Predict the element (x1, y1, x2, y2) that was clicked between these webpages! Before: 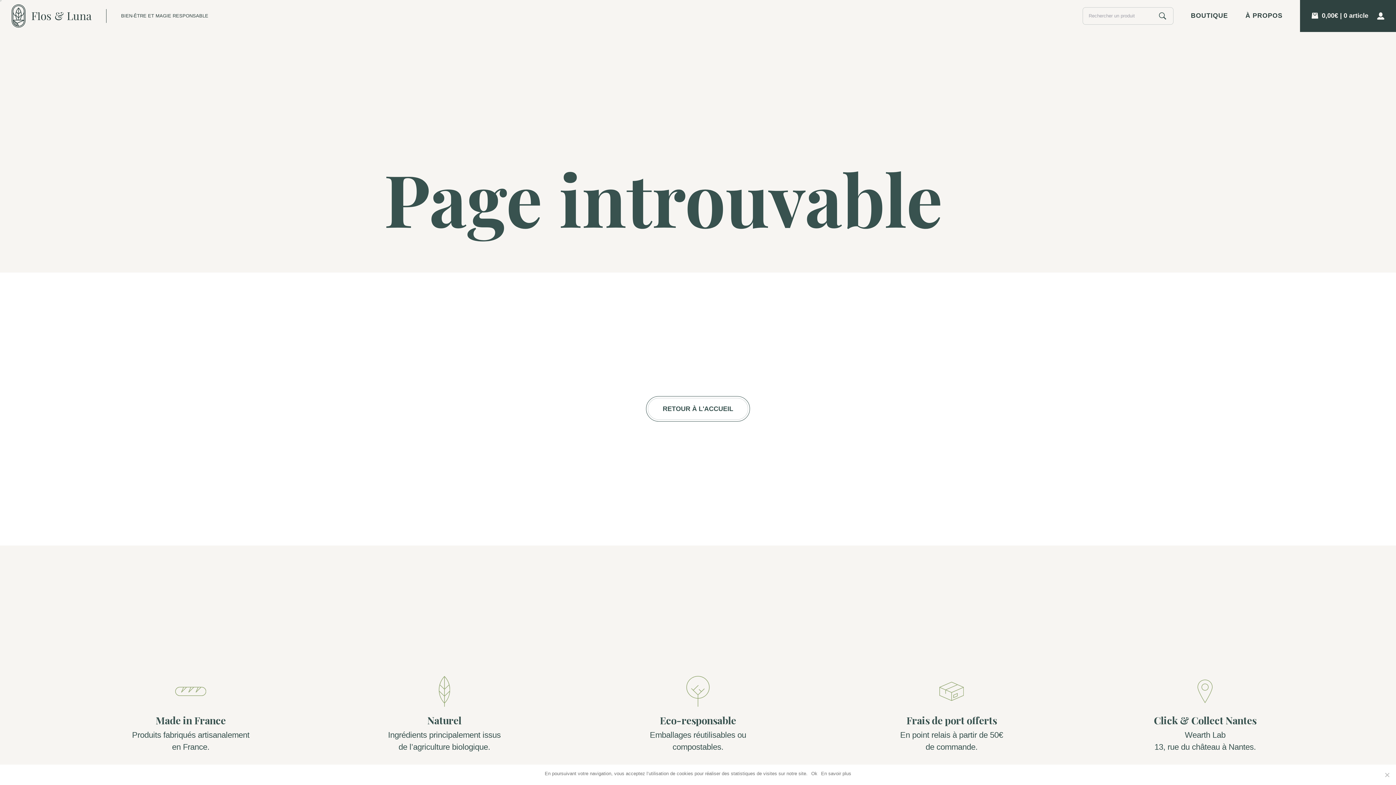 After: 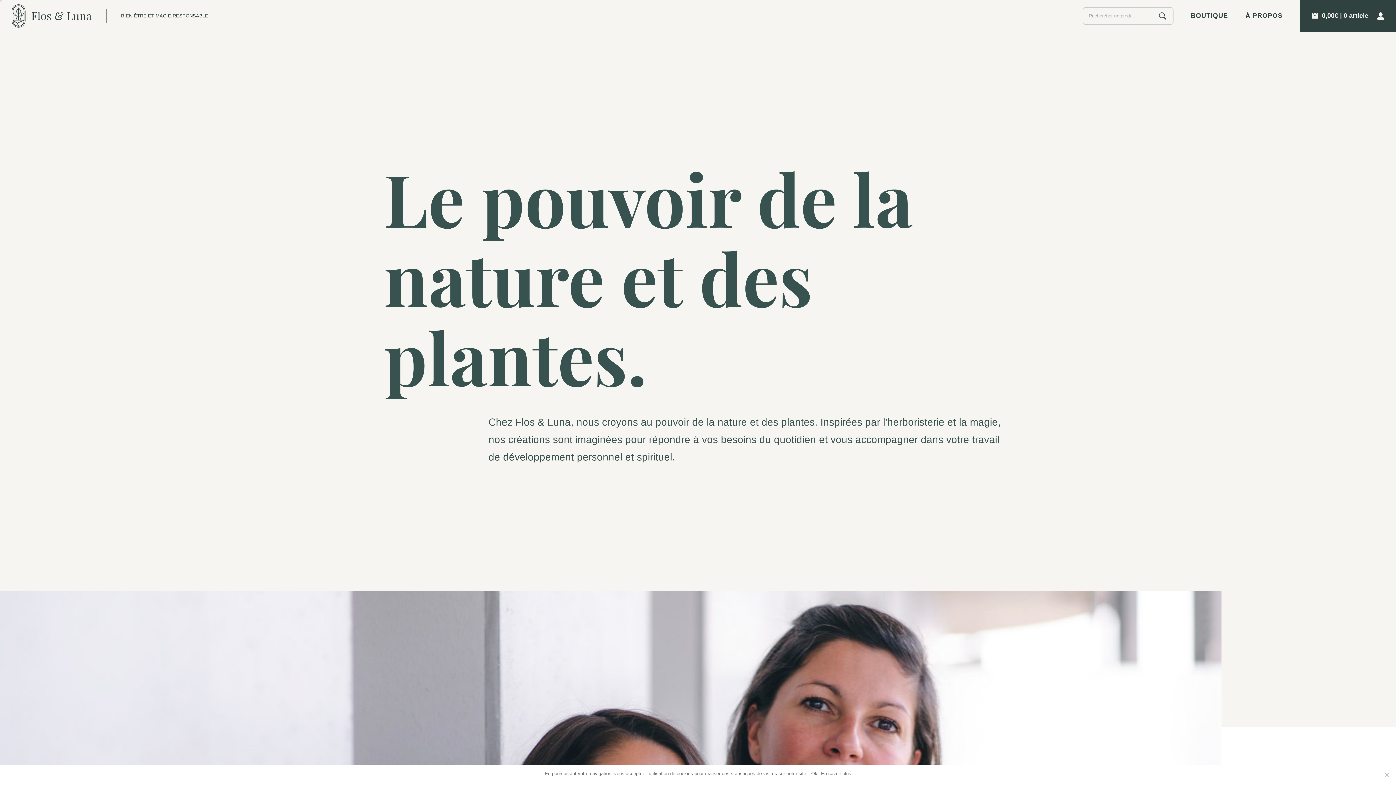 Action: label: À PROPOS bbox: (1237, 7, 1291, 24)